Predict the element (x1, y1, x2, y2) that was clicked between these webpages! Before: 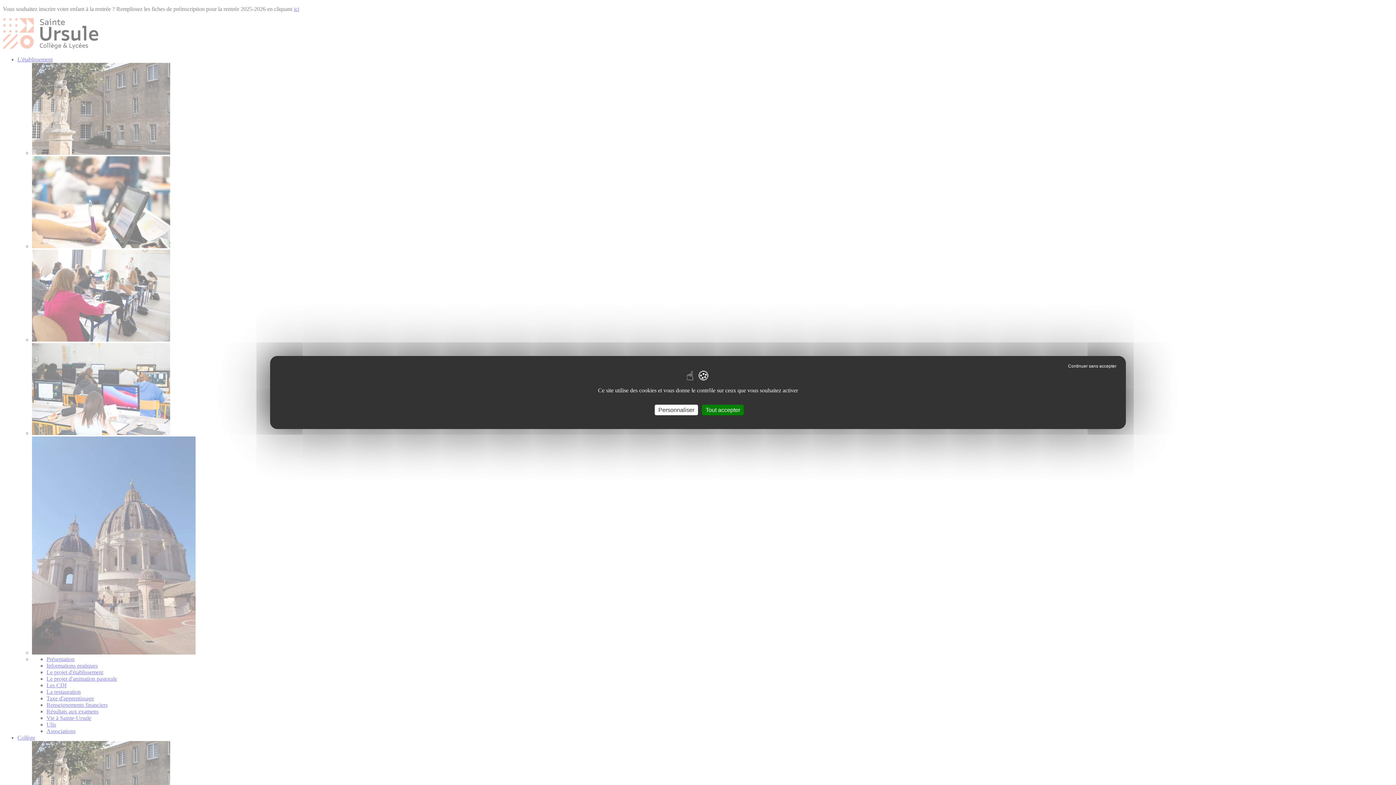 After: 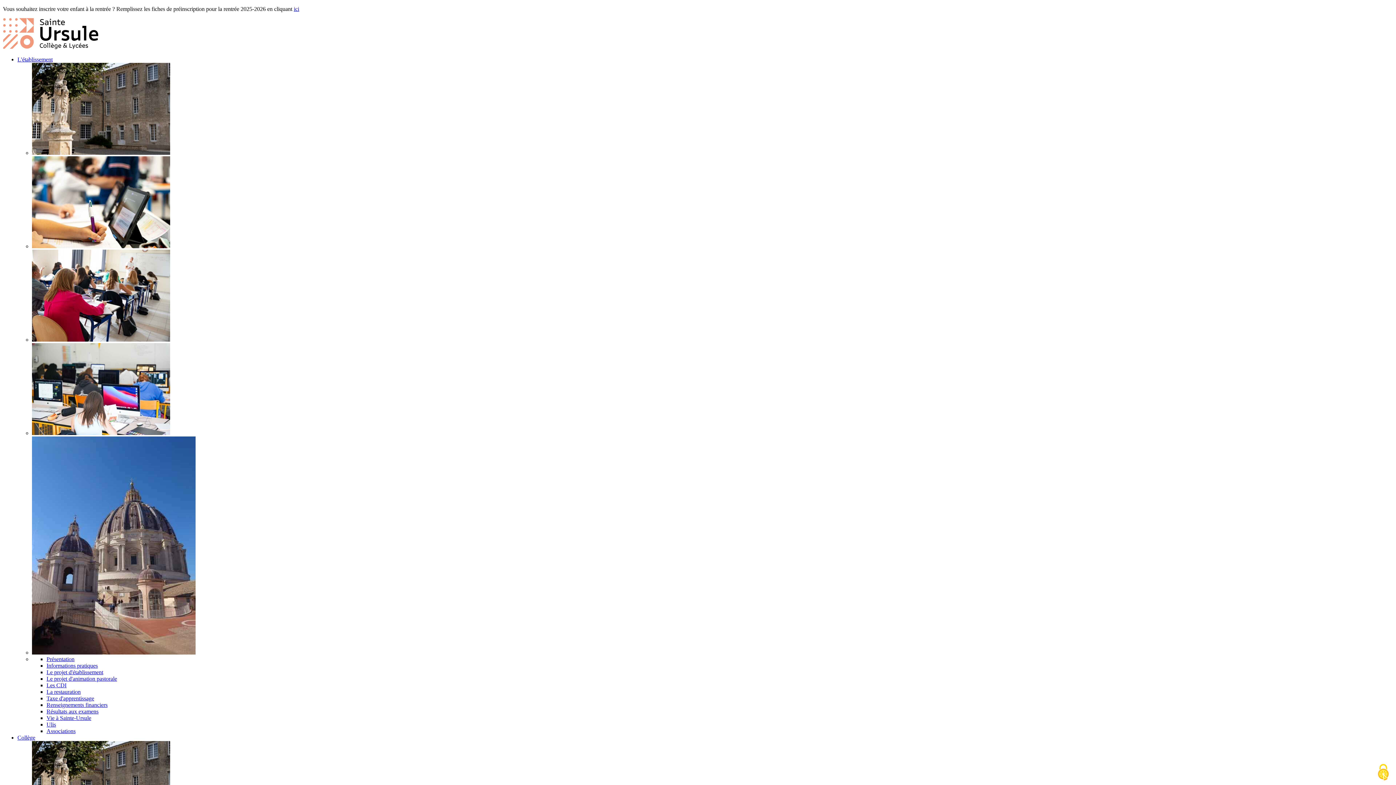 Action: bbox: (702, 404, 744, 415) label: Tout accepter